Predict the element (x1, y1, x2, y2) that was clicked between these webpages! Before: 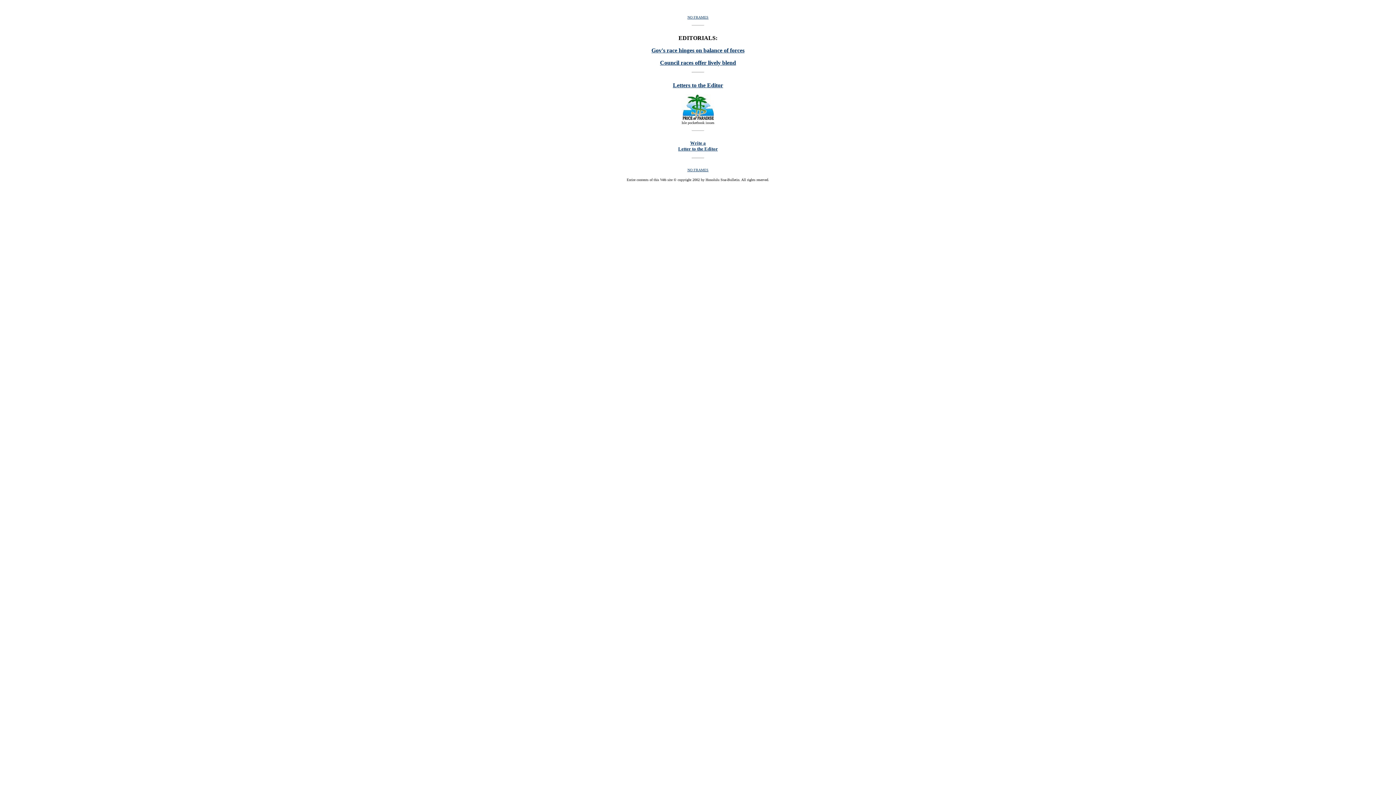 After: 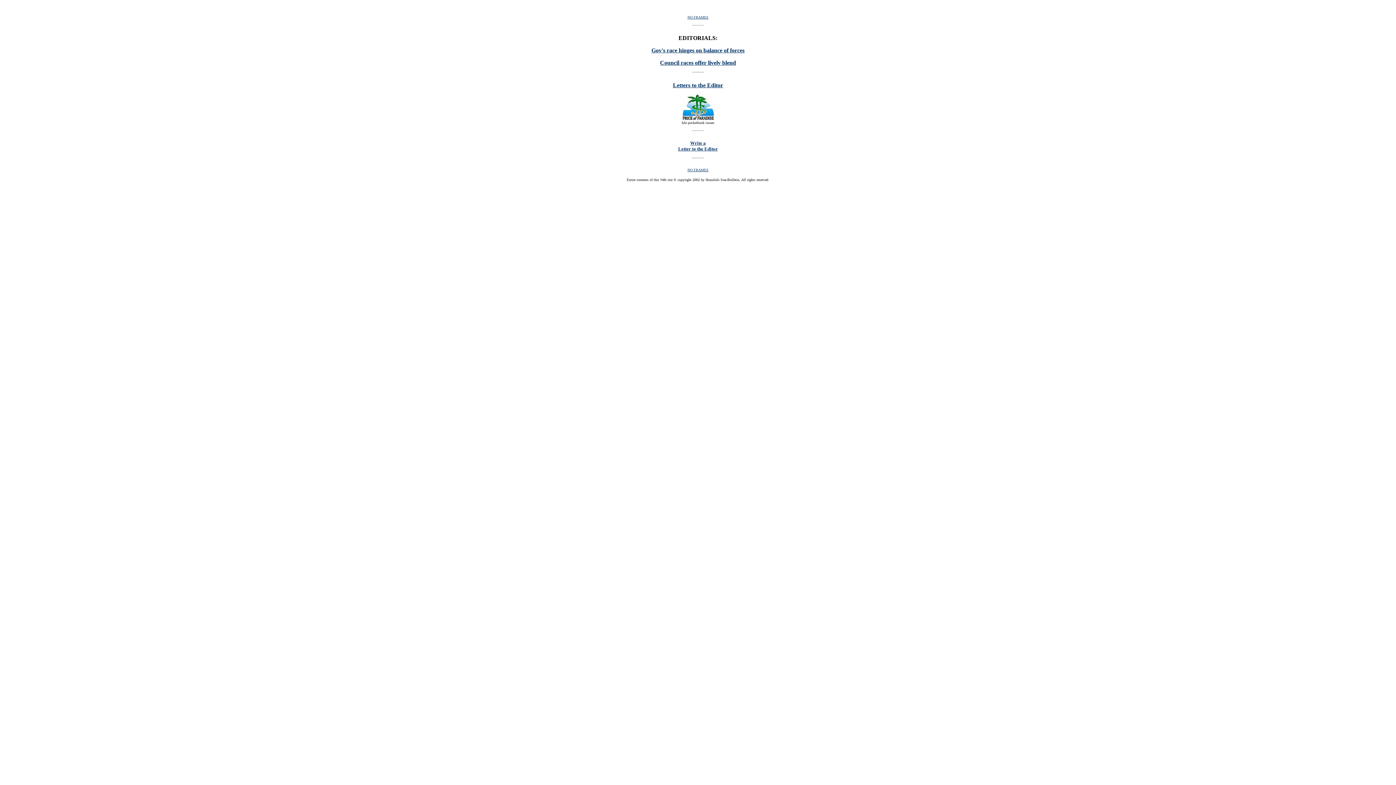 Action: bbox: (651, 47, 744, 53) label: Gov's race hinges on balance of forces